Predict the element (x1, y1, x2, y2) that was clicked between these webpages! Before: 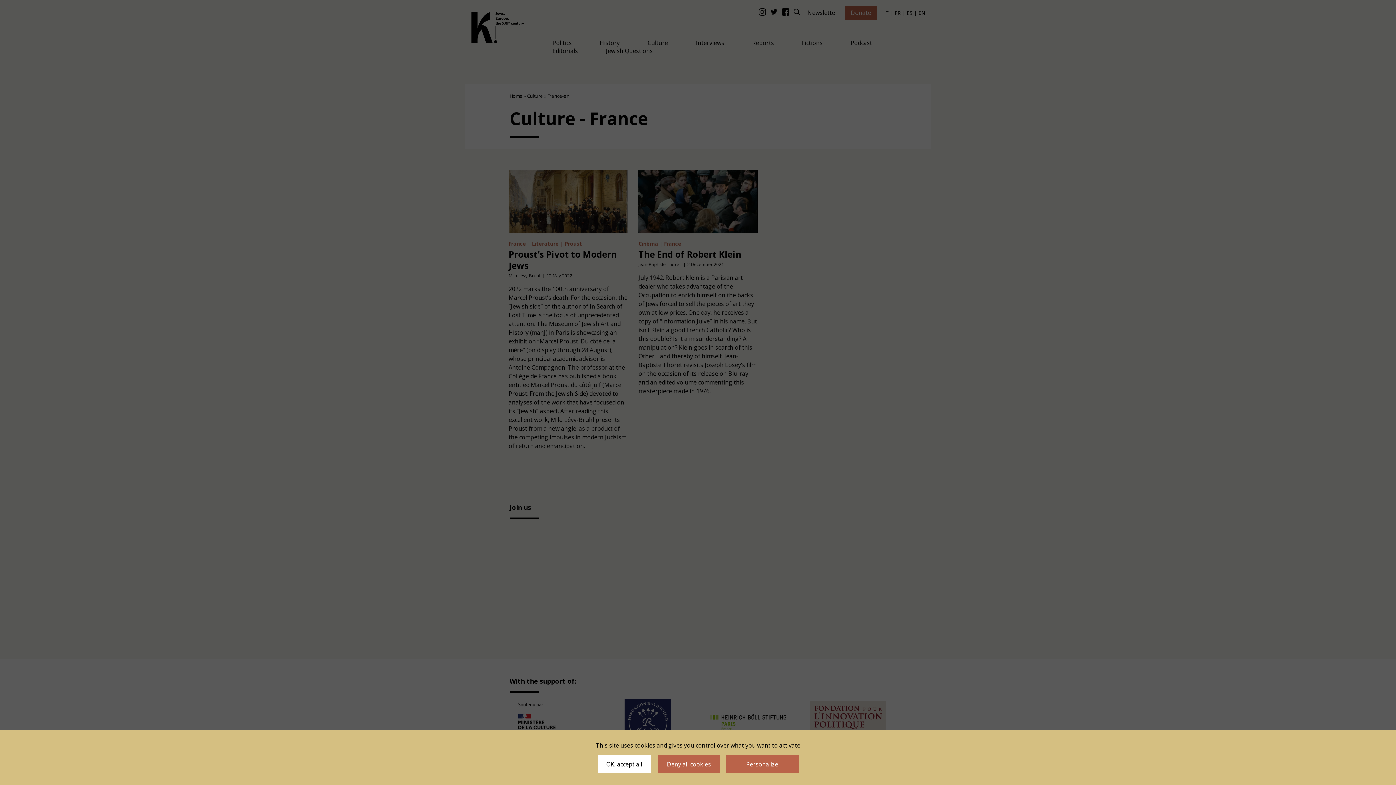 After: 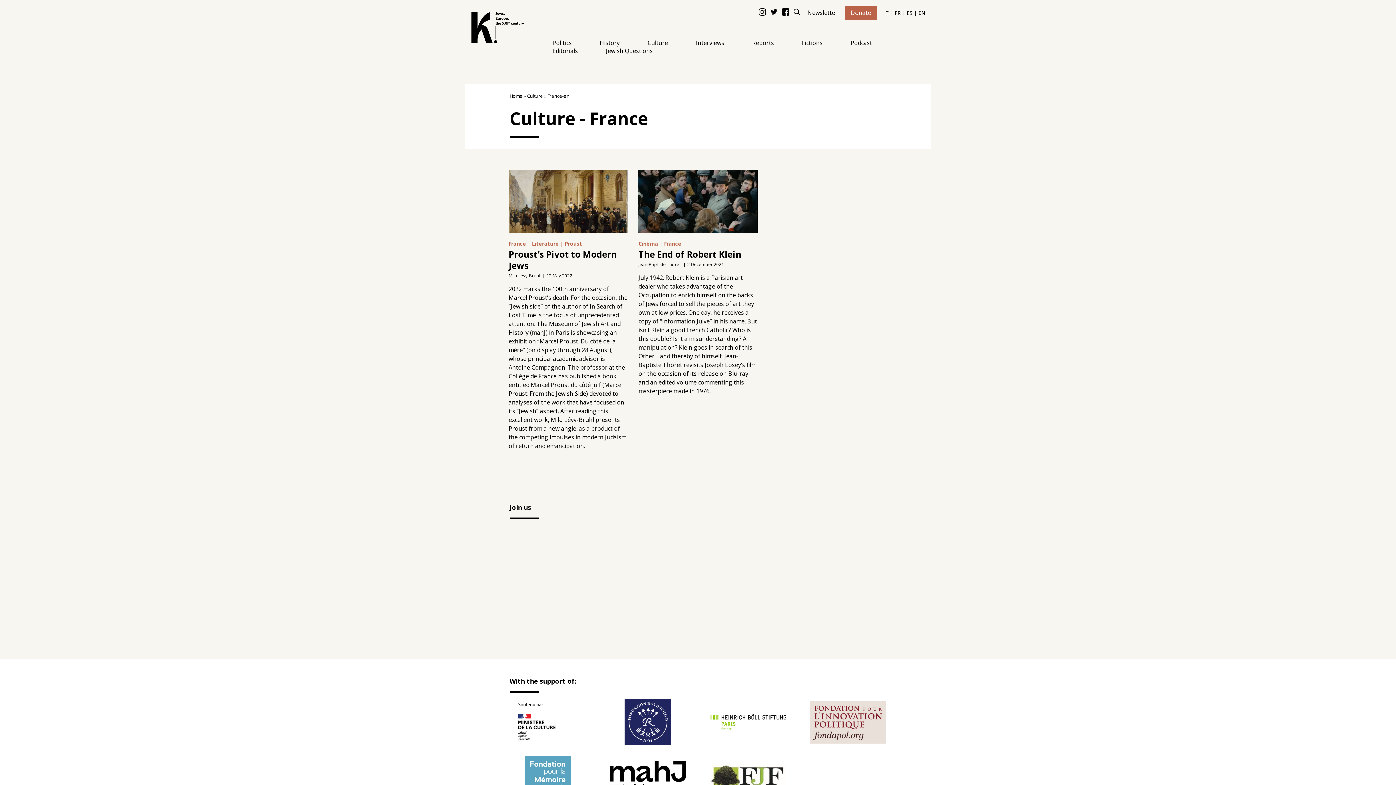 Action: bbox: (658, 755, 719, 773) label: Deny all cookies